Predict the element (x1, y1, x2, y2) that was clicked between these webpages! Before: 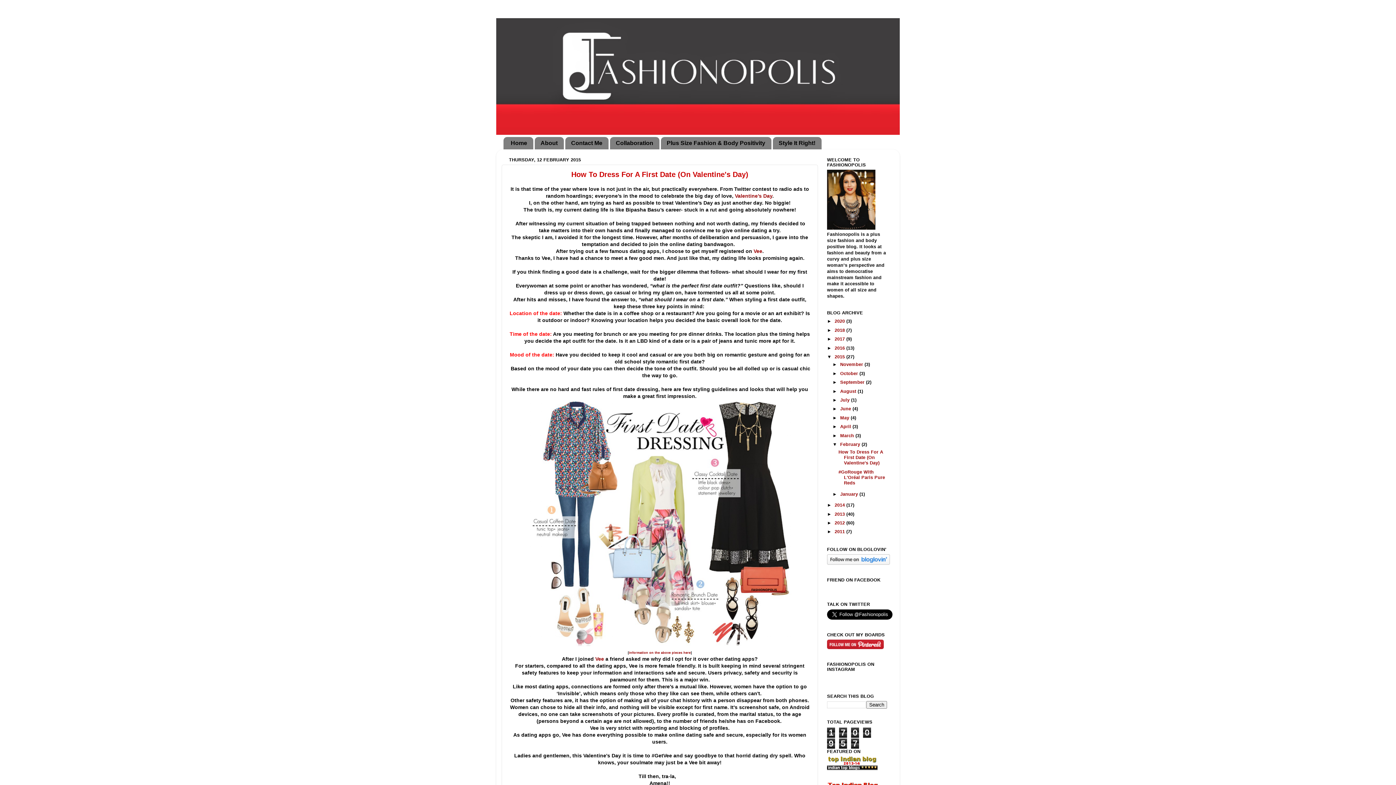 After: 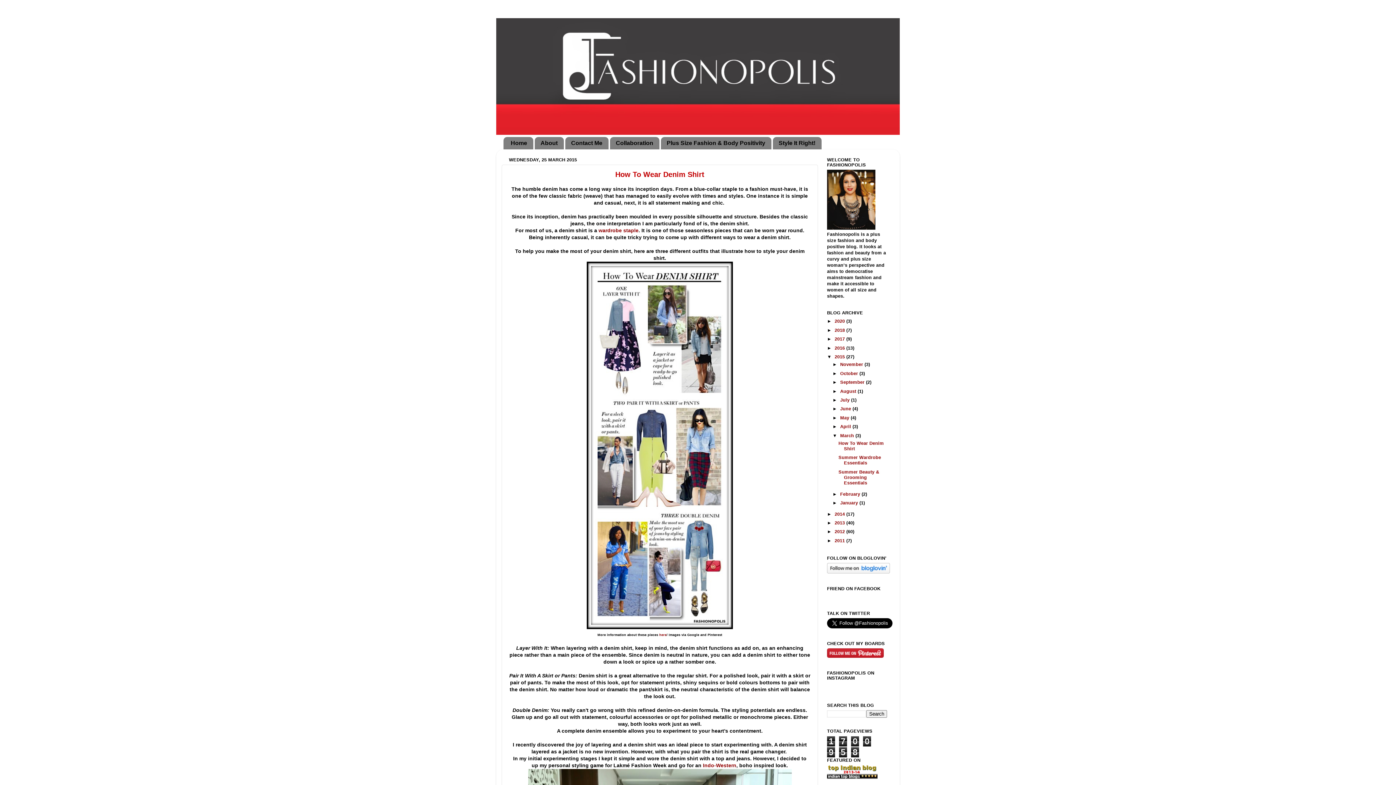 Action: label: March  bbox: (840, 433, 855, 438)